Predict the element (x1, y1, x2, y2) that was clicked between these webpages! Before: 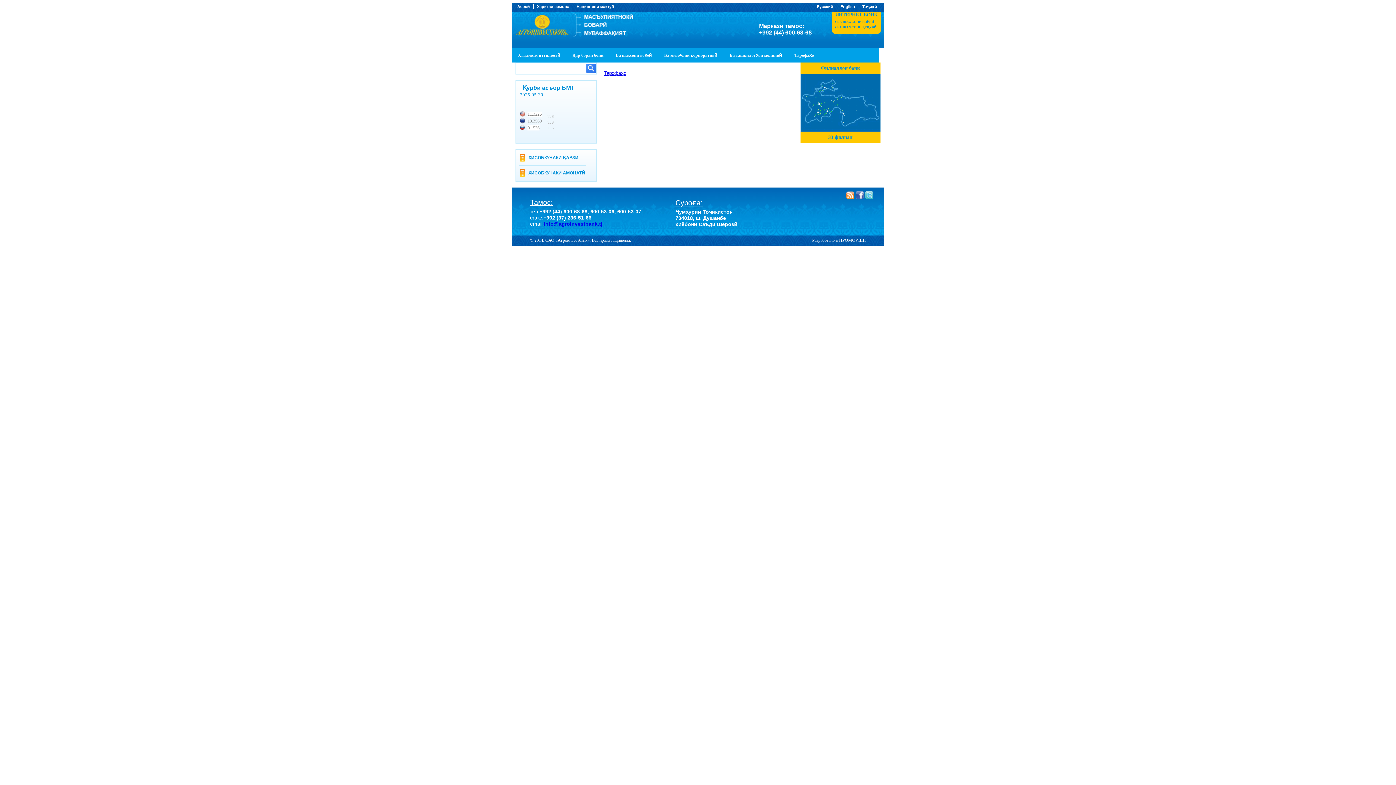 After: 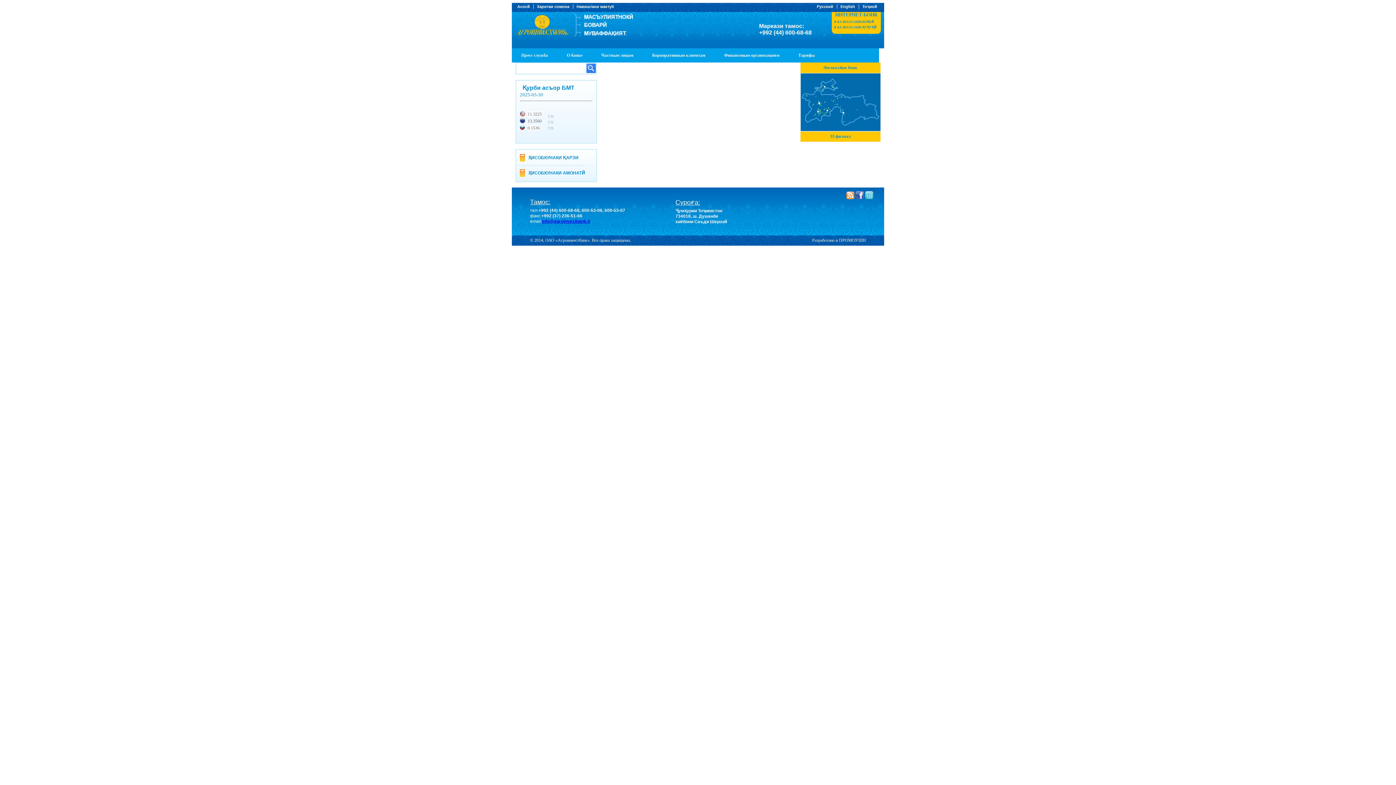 Action: bbox: (576, 4, 614, 8) label: Навиштани мактуб